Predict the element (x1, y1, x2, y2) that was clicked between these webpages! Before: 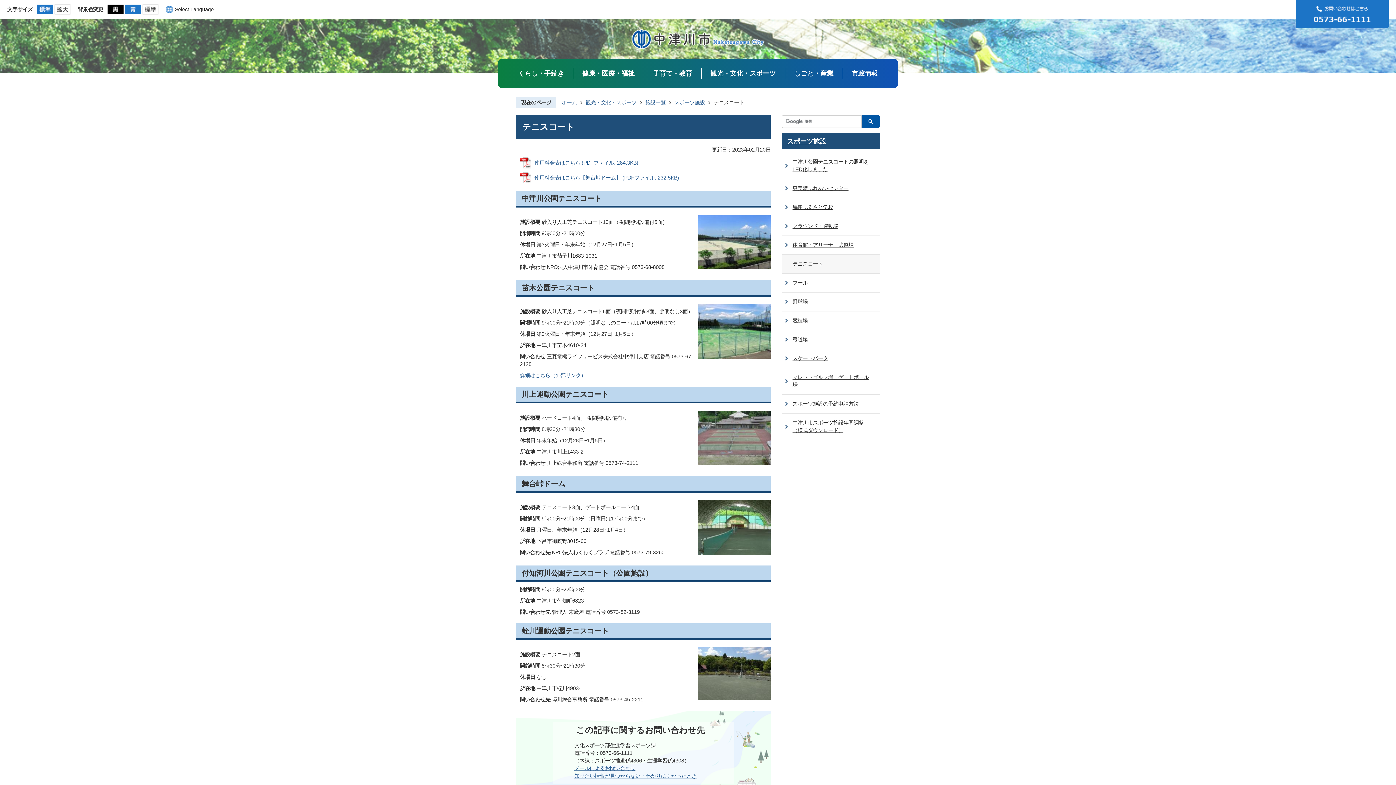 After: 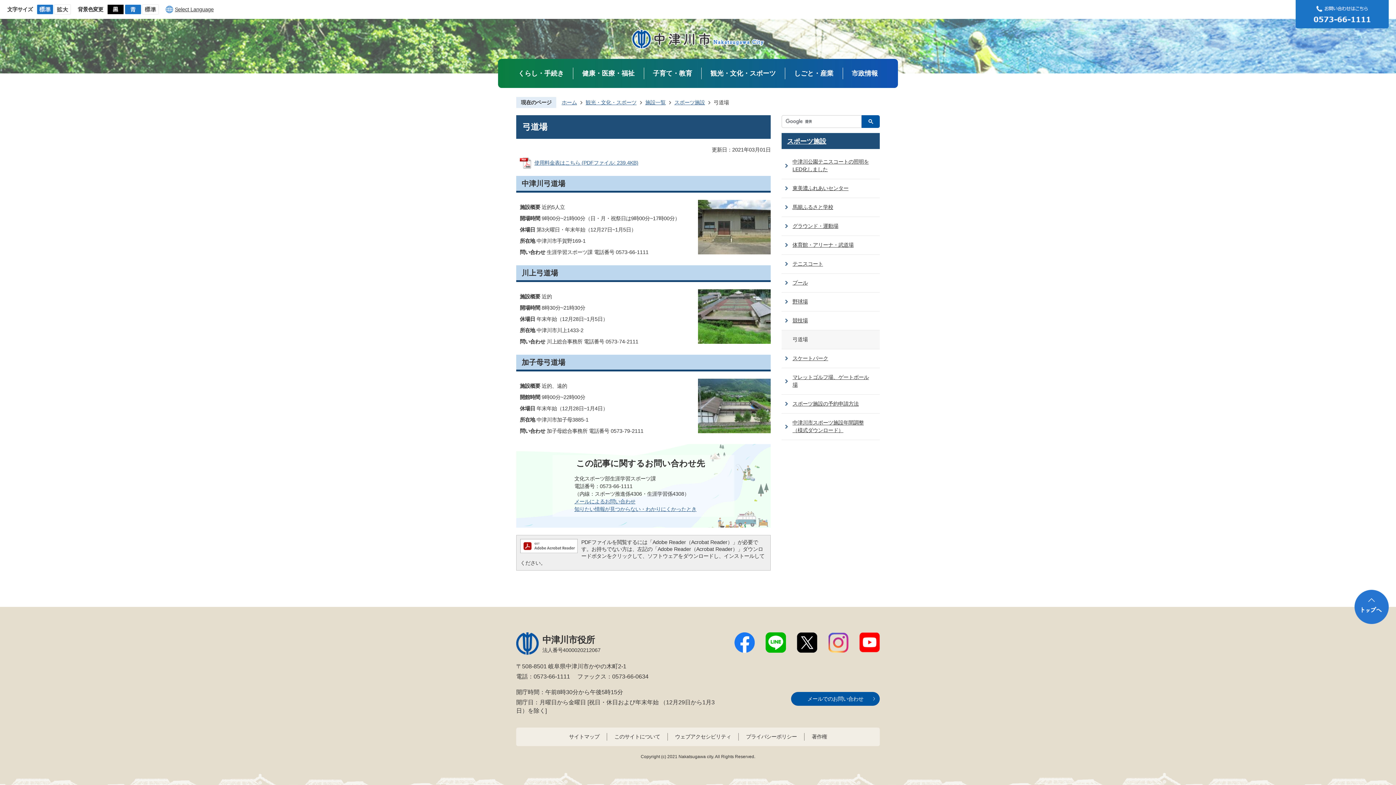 Action: bbox: (781, 330, 880, 349) label: 弓道場